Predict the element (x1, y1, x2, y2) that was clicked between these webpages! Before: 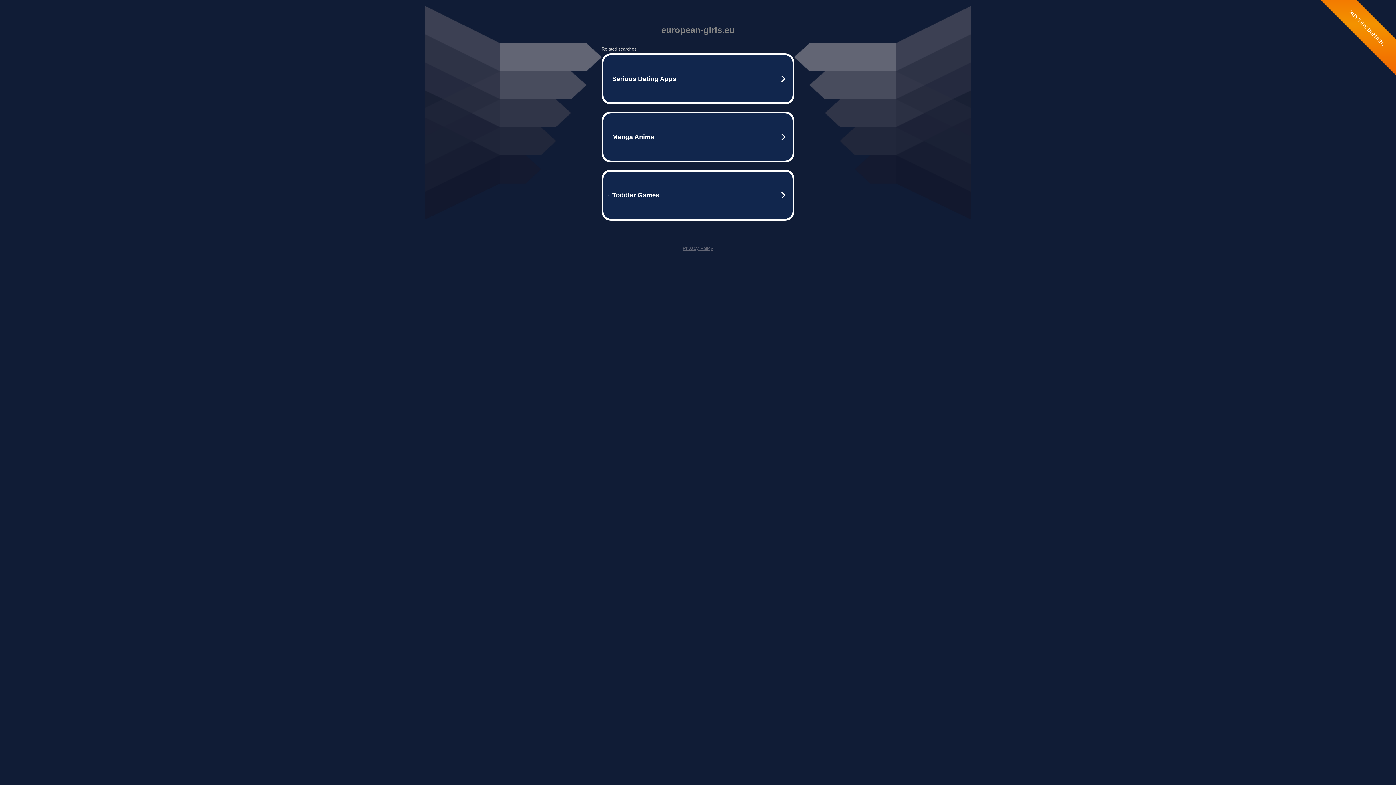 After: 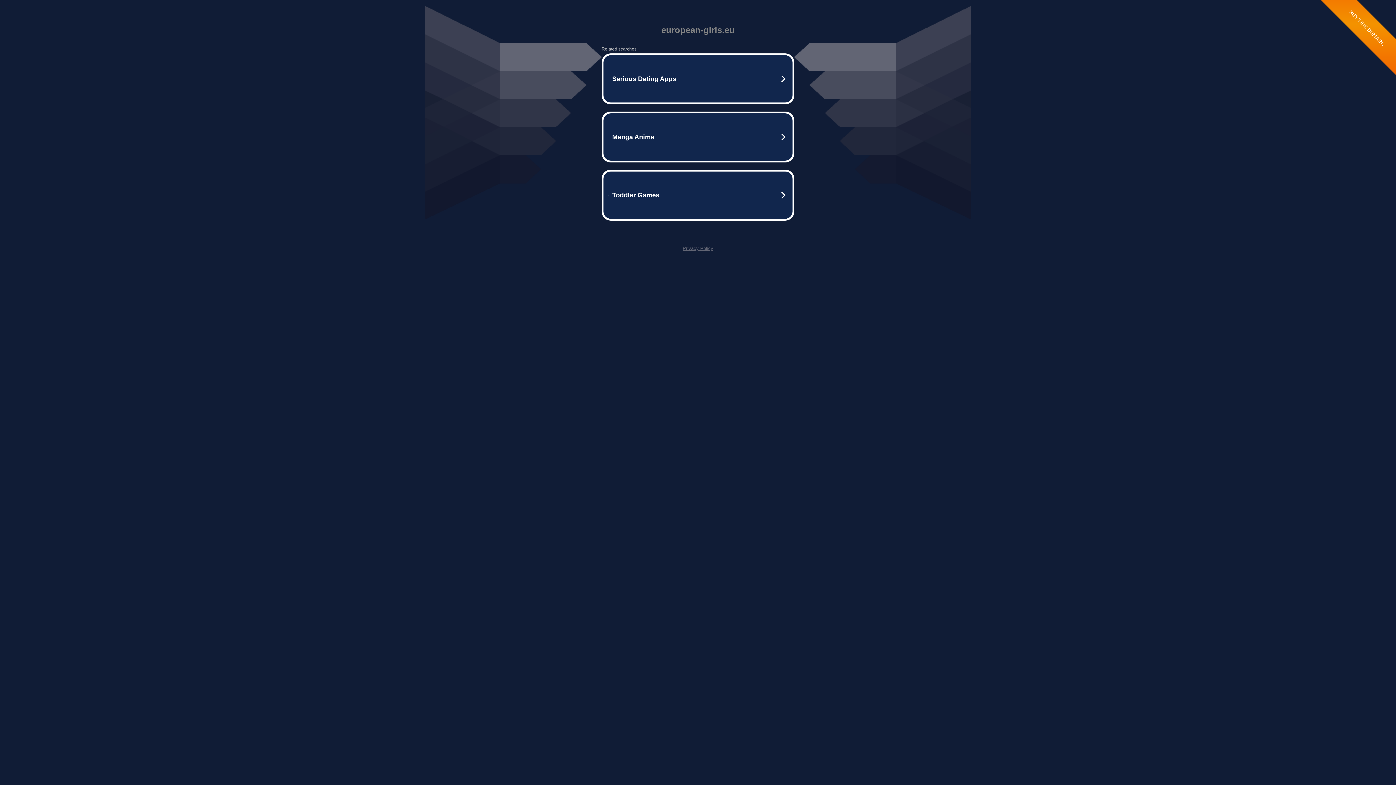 Action: label: Privacy Policy bbox: (682, 245, 713, 251)